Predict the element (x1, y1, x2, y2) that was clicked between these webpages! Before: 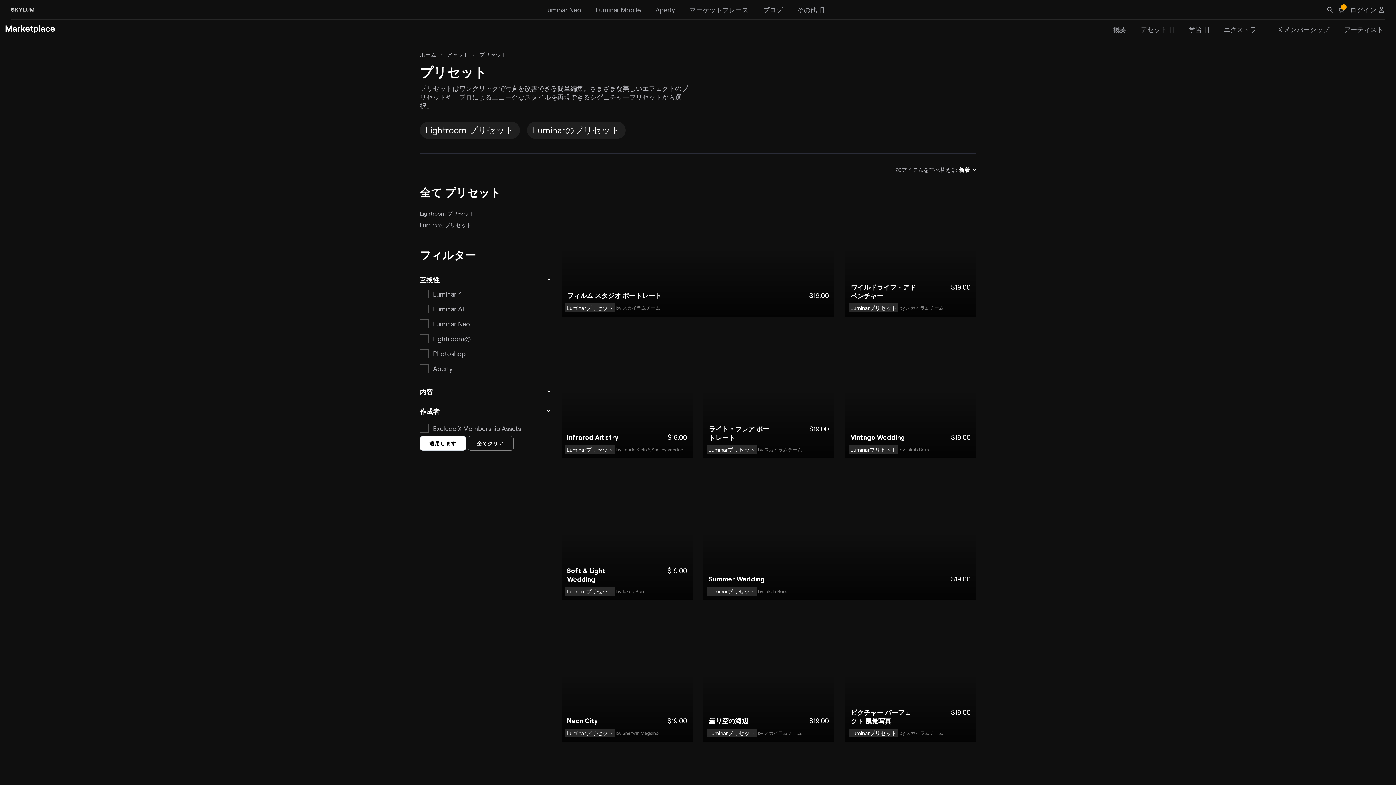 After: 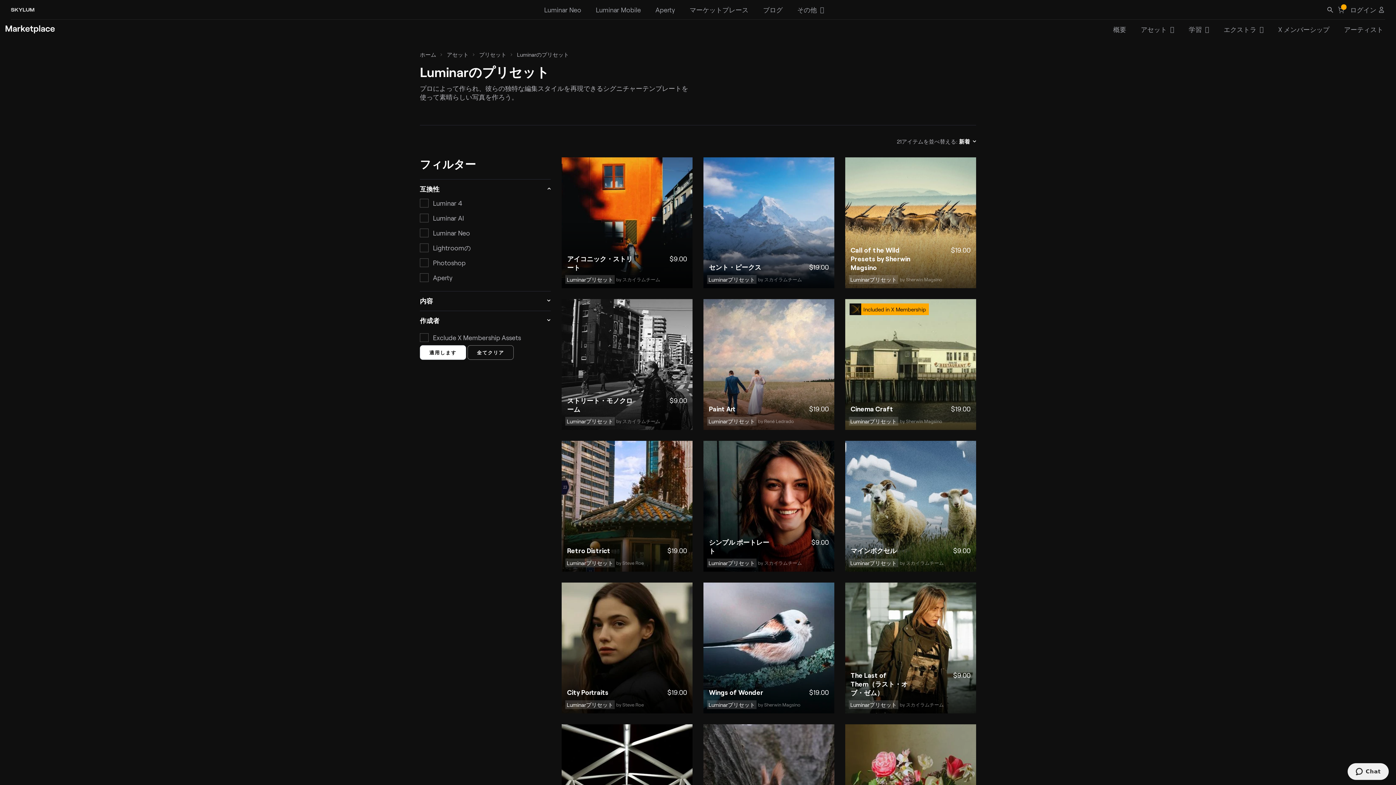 Action: bbox: (565, 445, 614, 454) label: Luminarプリセット